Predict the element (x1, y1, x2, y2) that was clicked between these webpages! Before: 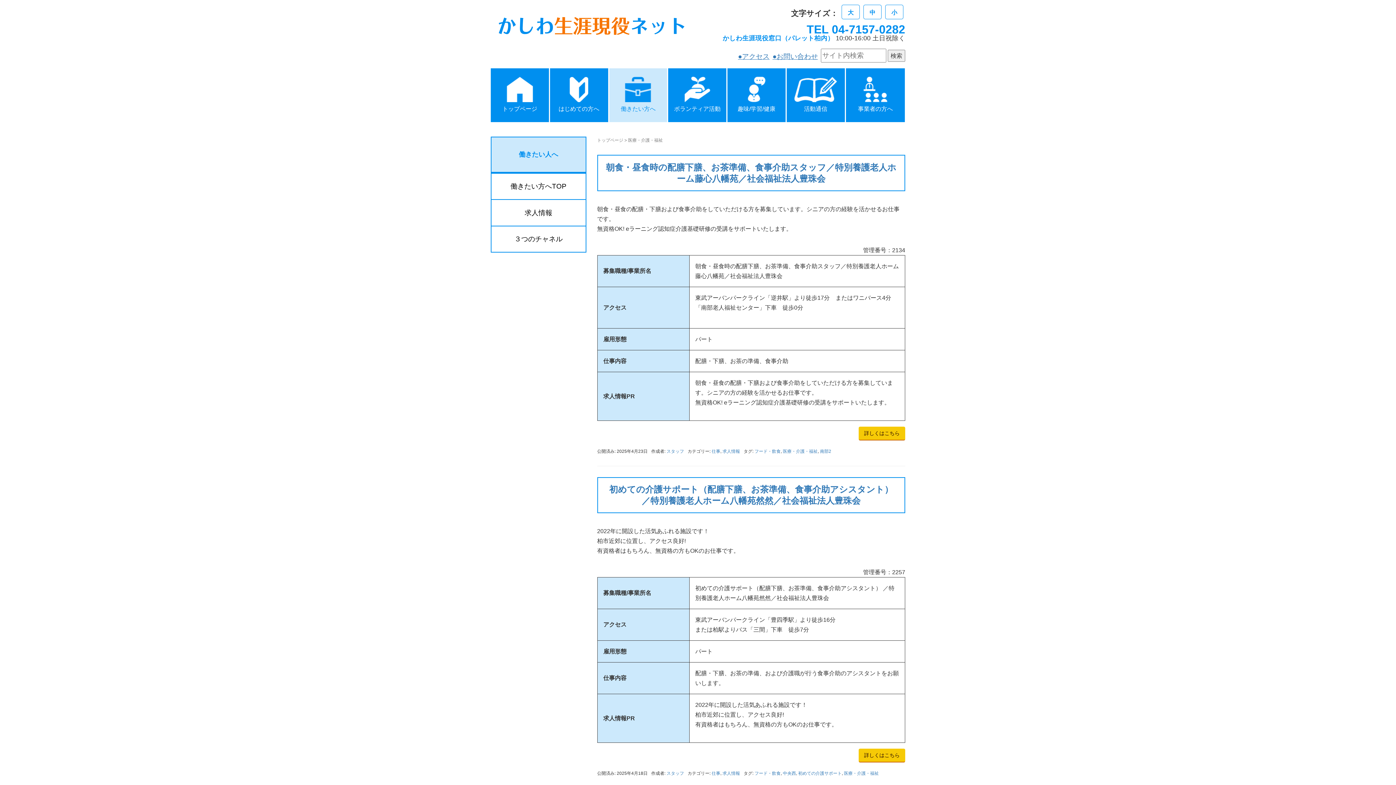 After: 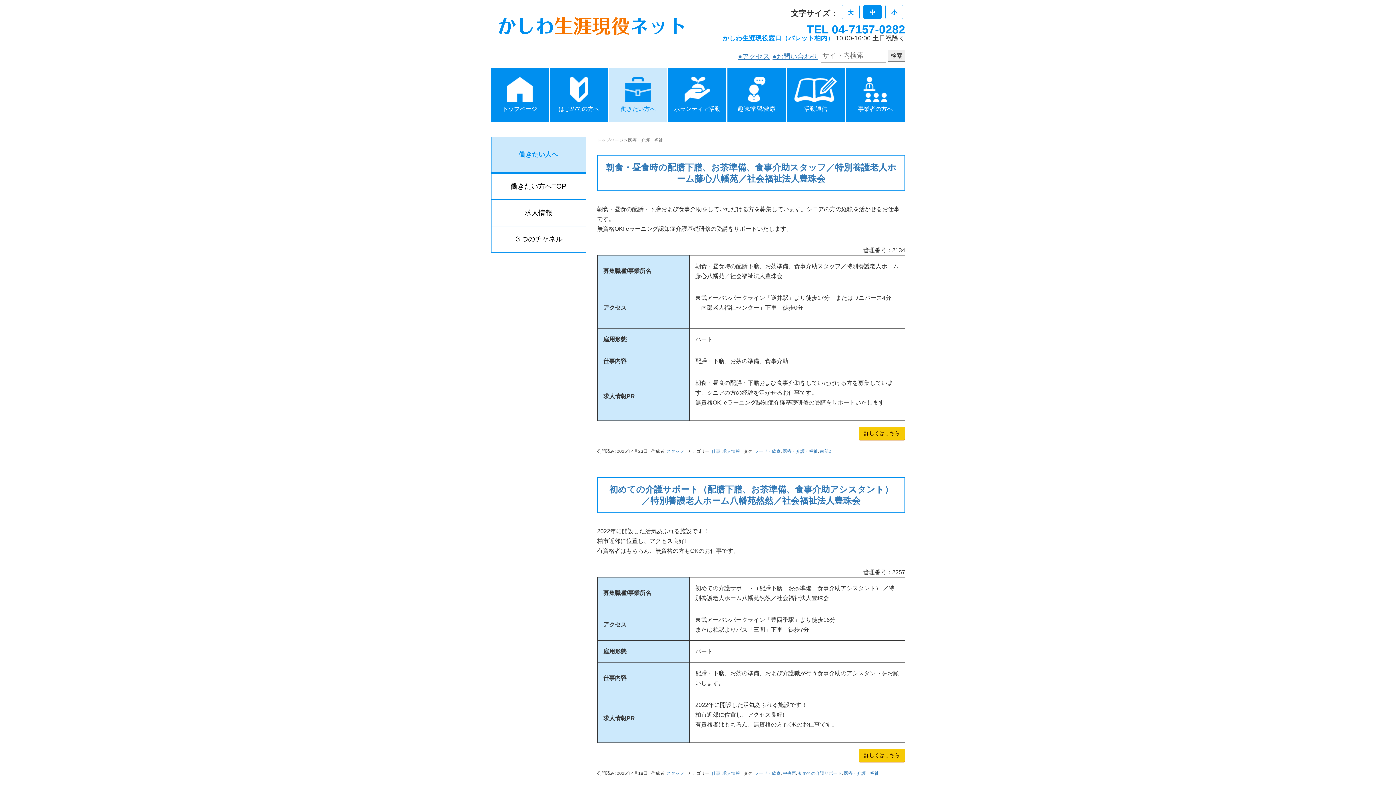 Action: label: 中 bbox: (863, 4, 881, 19)